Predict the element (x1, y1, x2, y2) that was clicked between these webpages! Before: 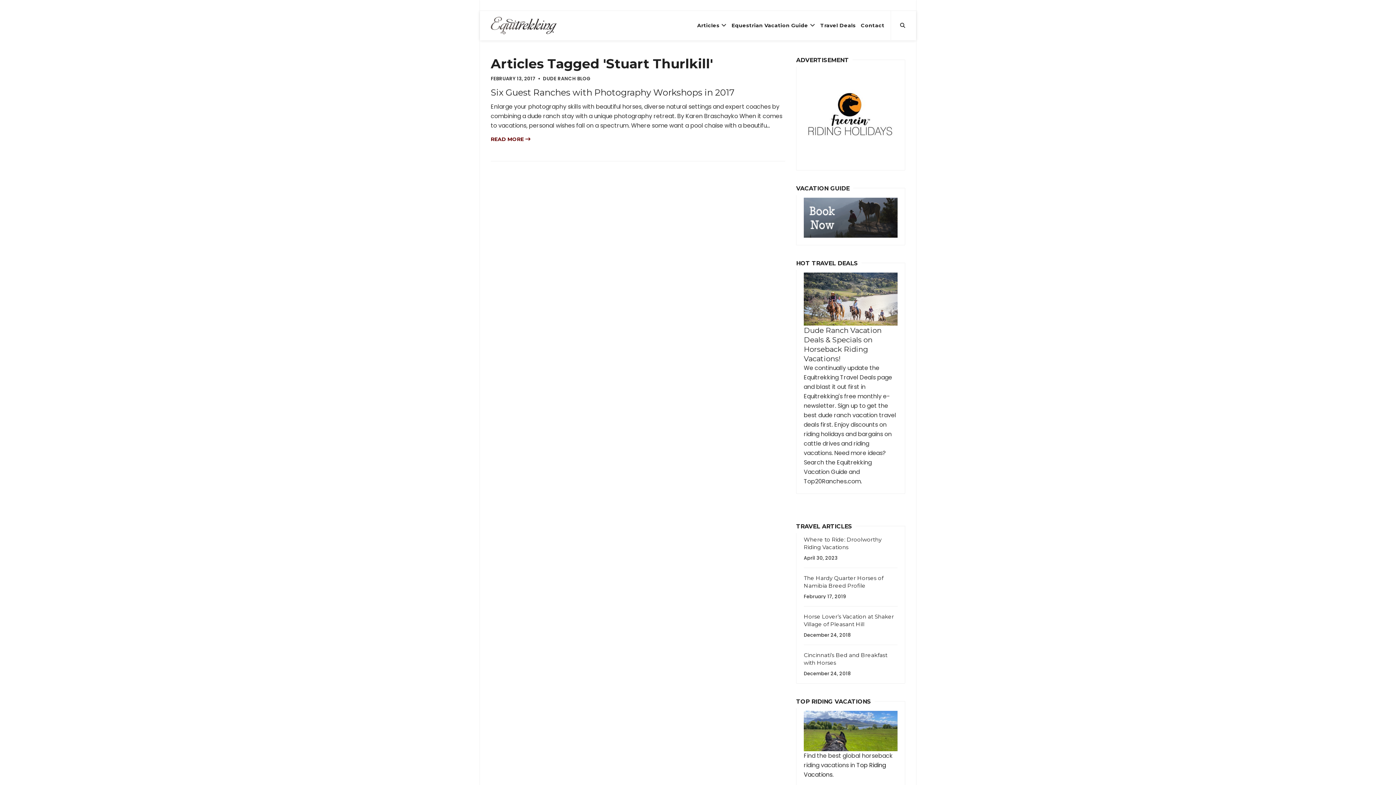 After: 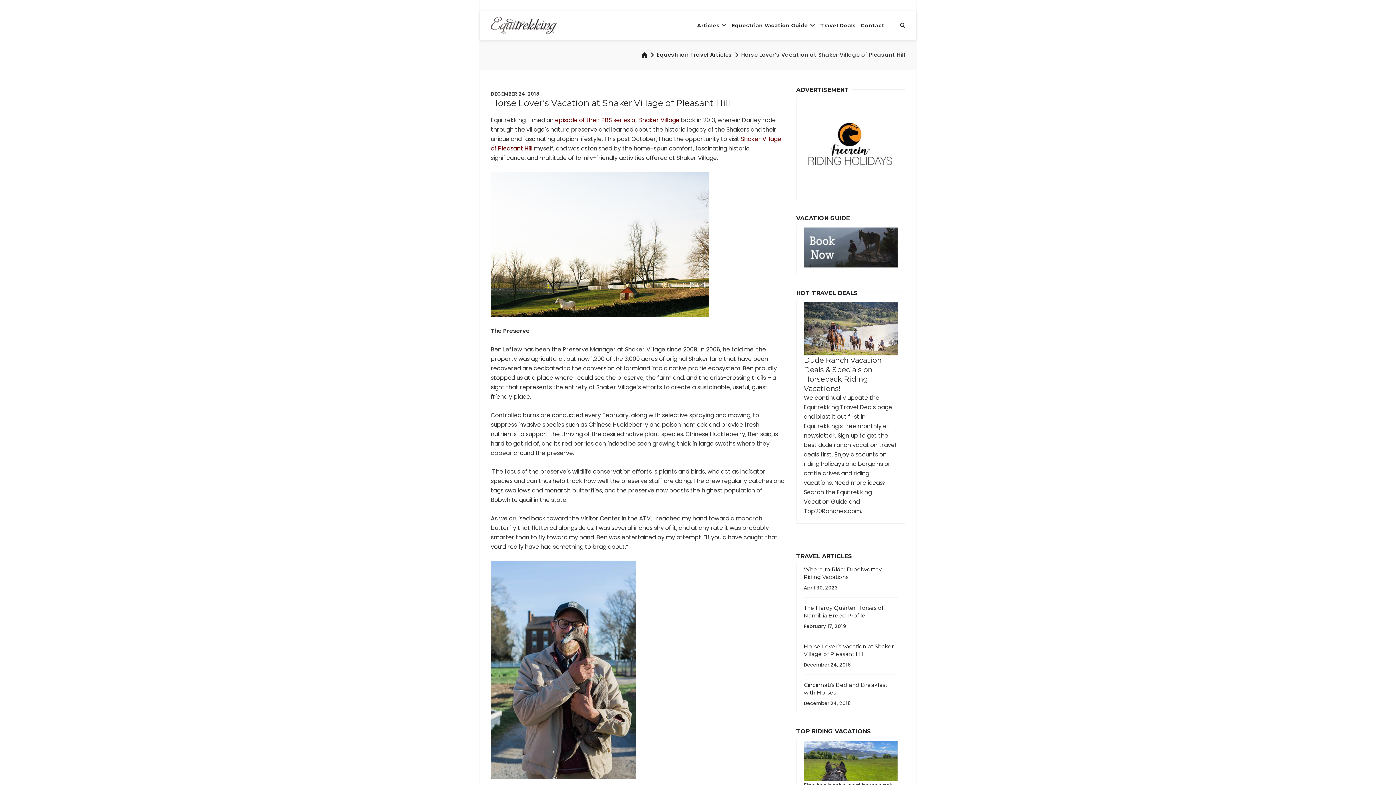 Action: bbox: (804, 613, 894, 628) label: Horse Lover’s Vacation at Shaker Village of Pleasant Hill